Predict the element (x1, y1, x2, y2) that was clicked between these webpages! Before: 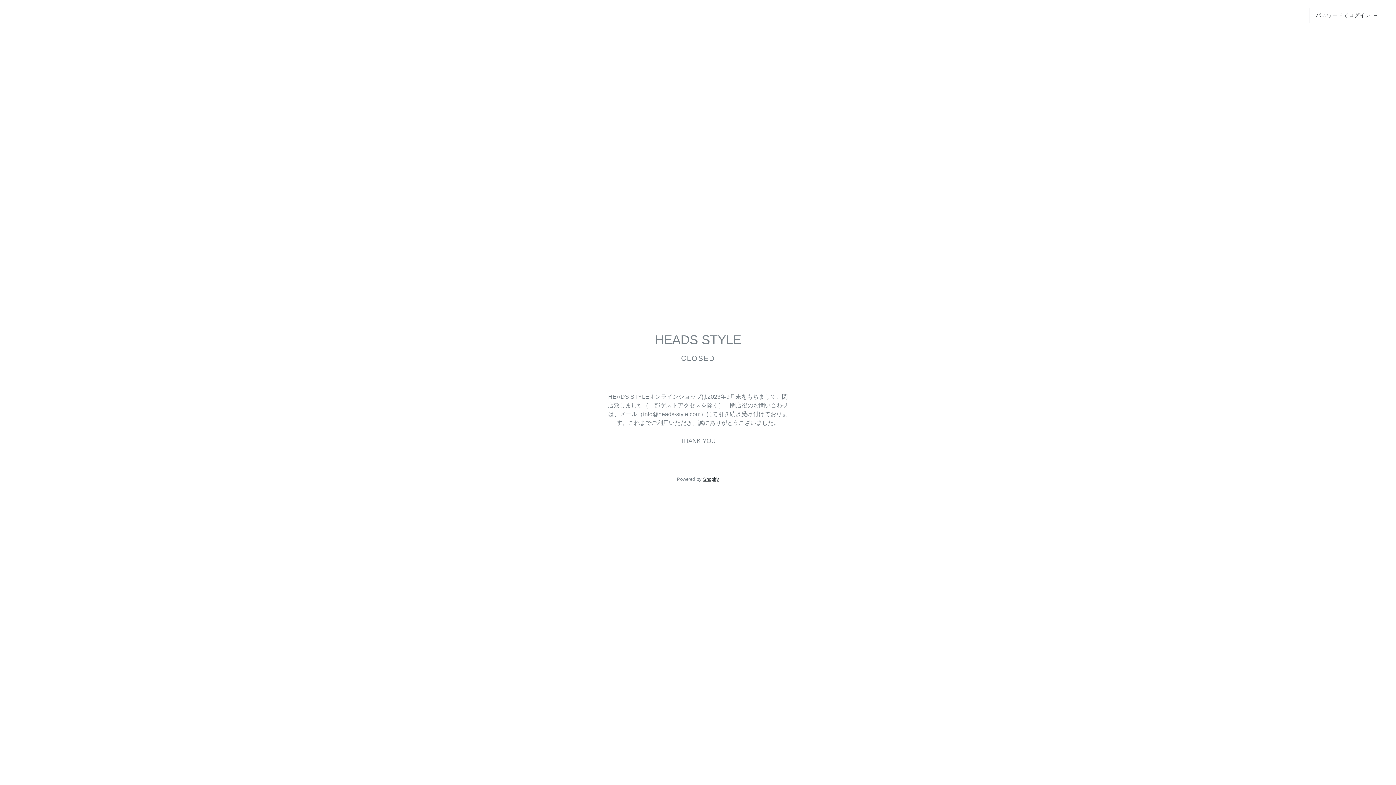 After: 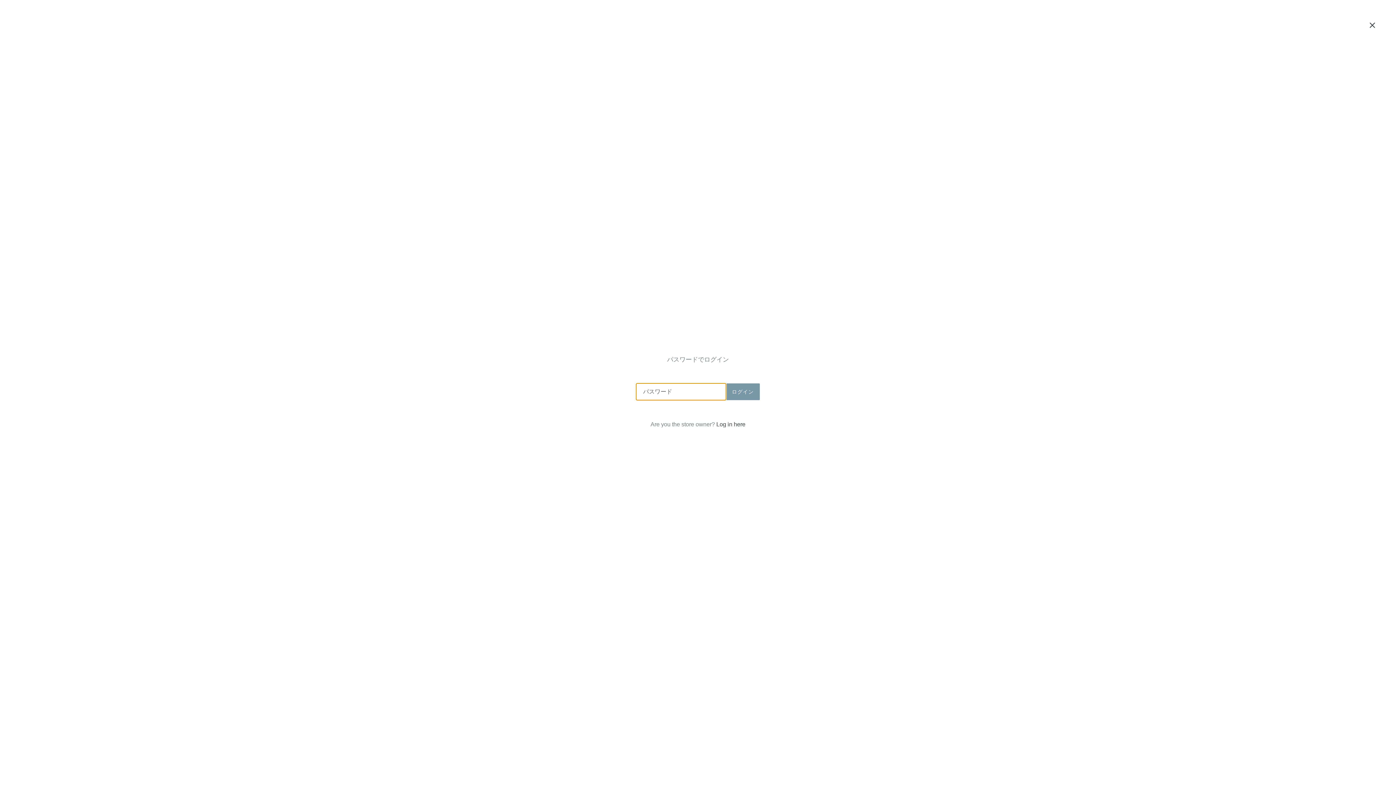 Action: bbox: (1309, 7, 1385, 23) label: パスワードでログイン →